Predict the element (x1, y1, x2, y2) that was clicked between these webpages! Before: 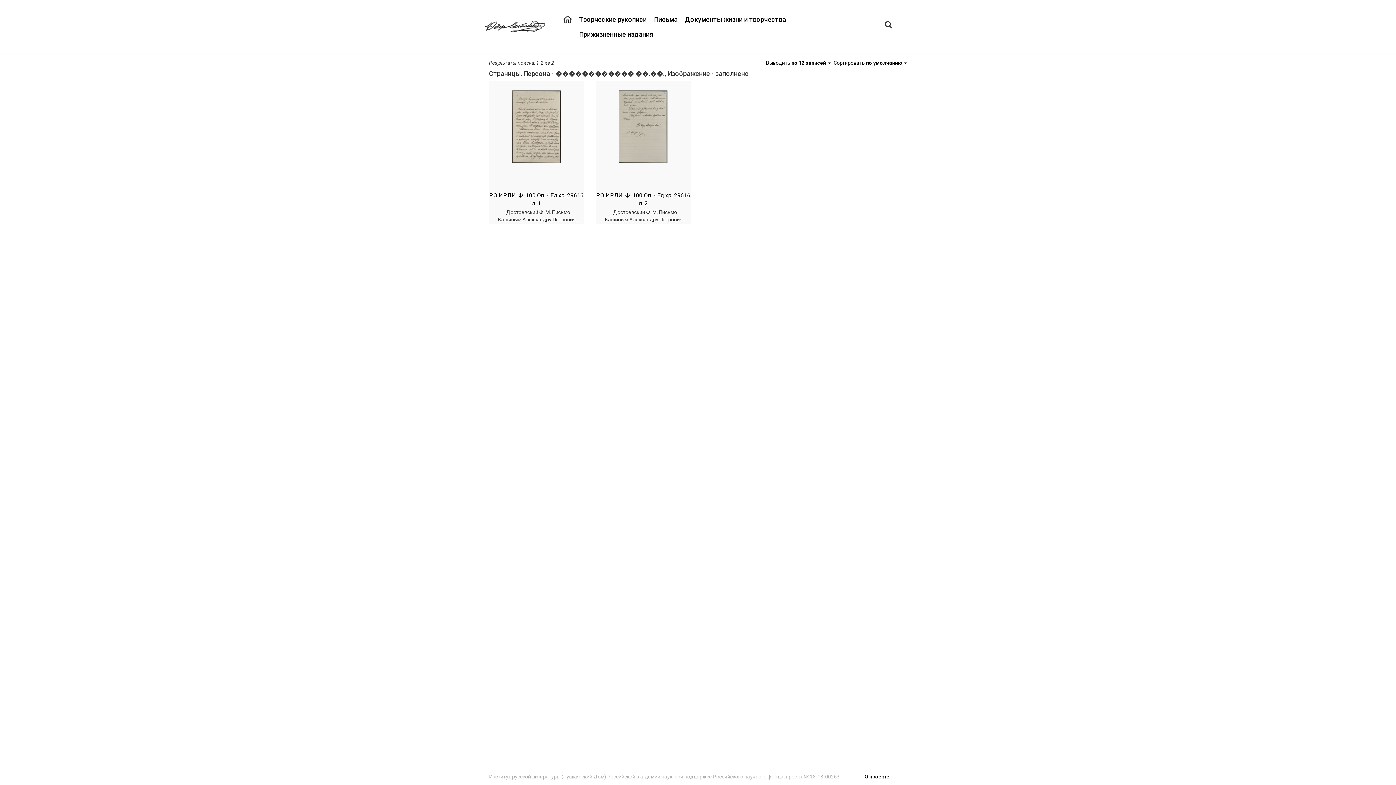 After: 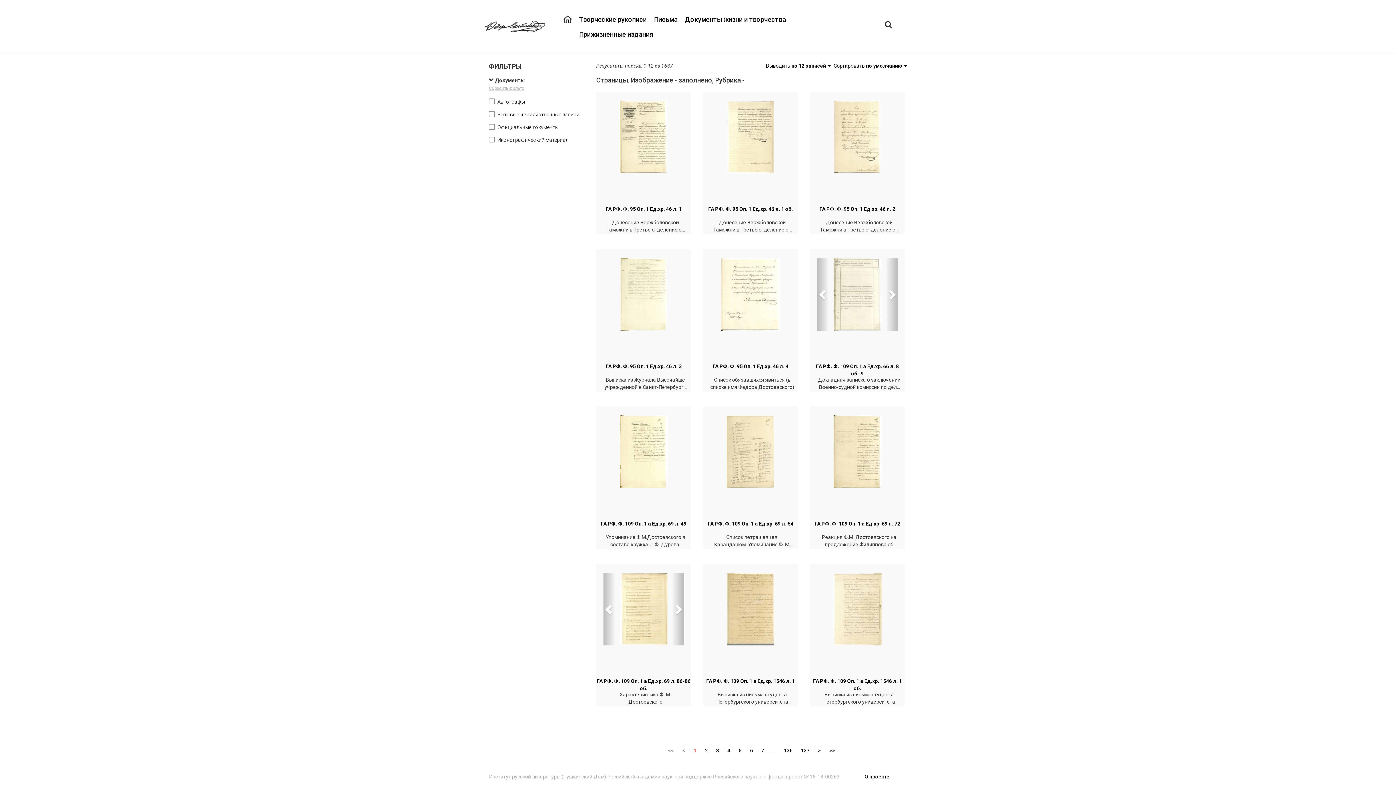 Action: label: Документы жизни и творчества bbox: (685, 15, 786, 23)